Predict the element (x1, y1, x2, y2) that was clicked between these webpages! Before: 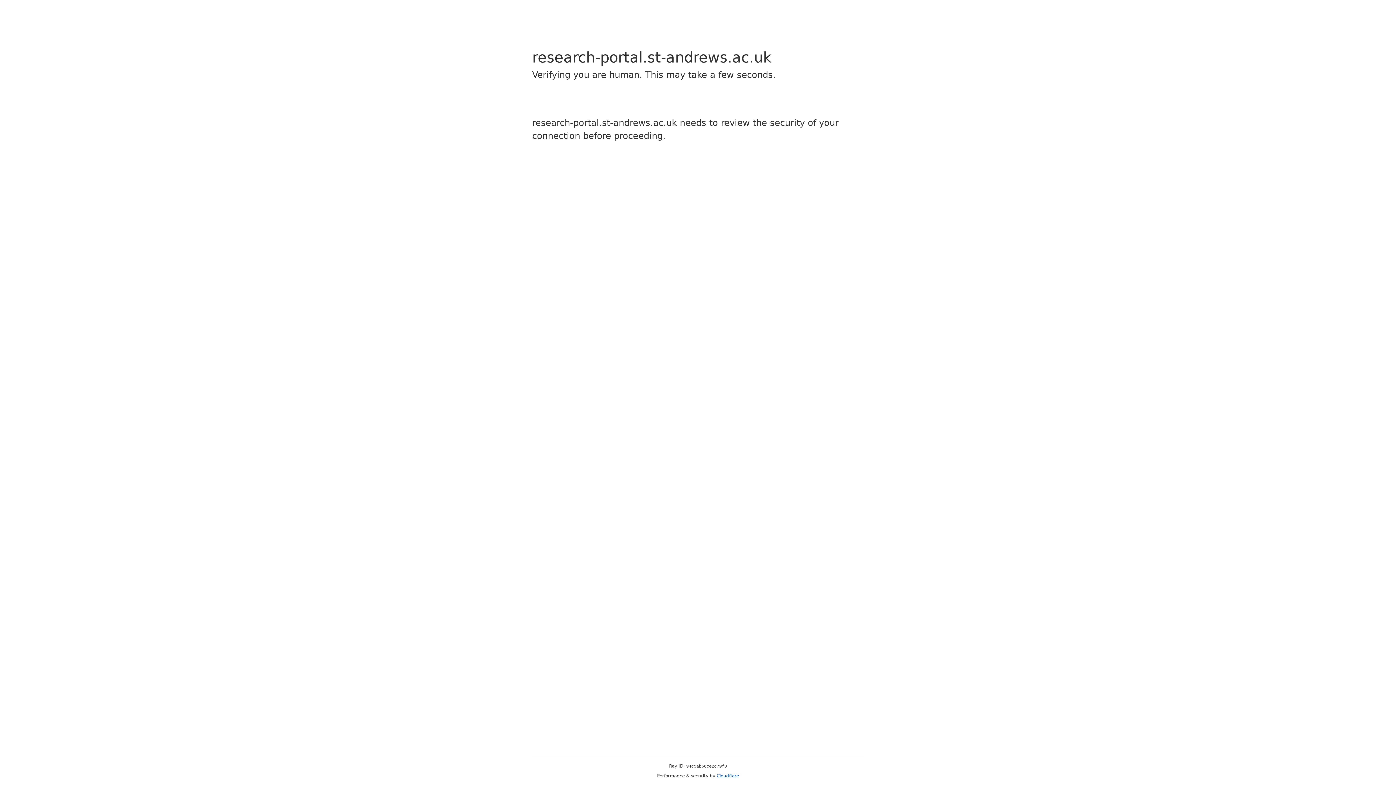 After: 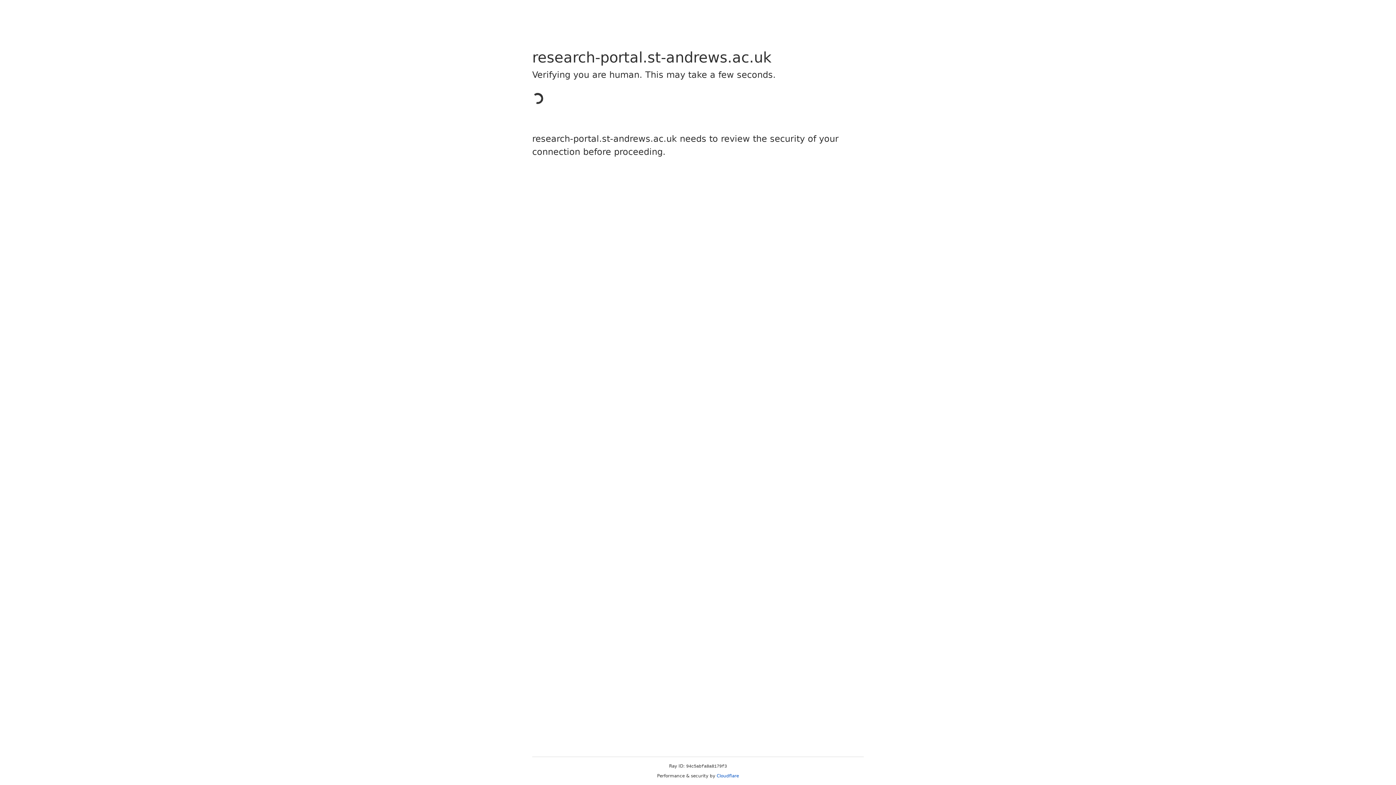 Action: bbox: (716, 773, 739, 778) label: Cloudflare